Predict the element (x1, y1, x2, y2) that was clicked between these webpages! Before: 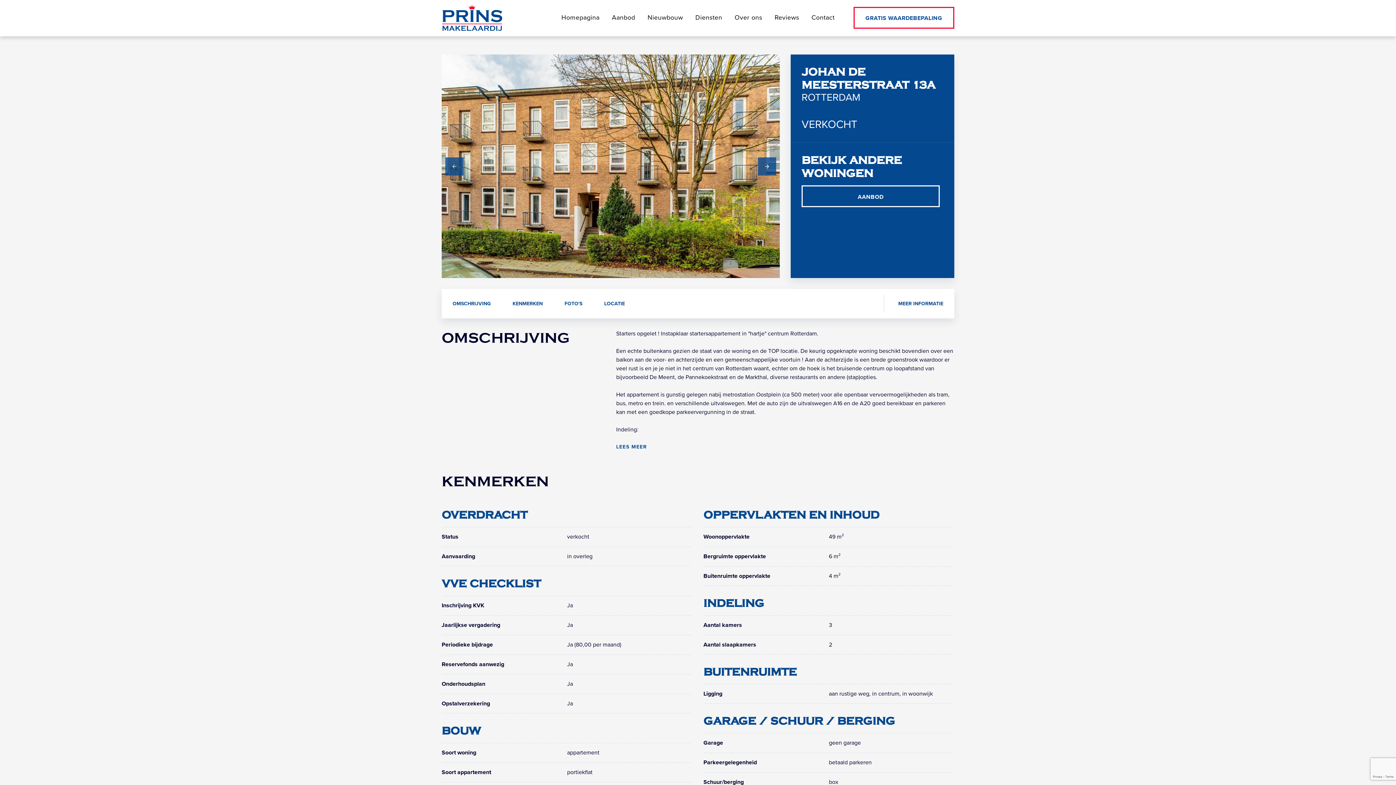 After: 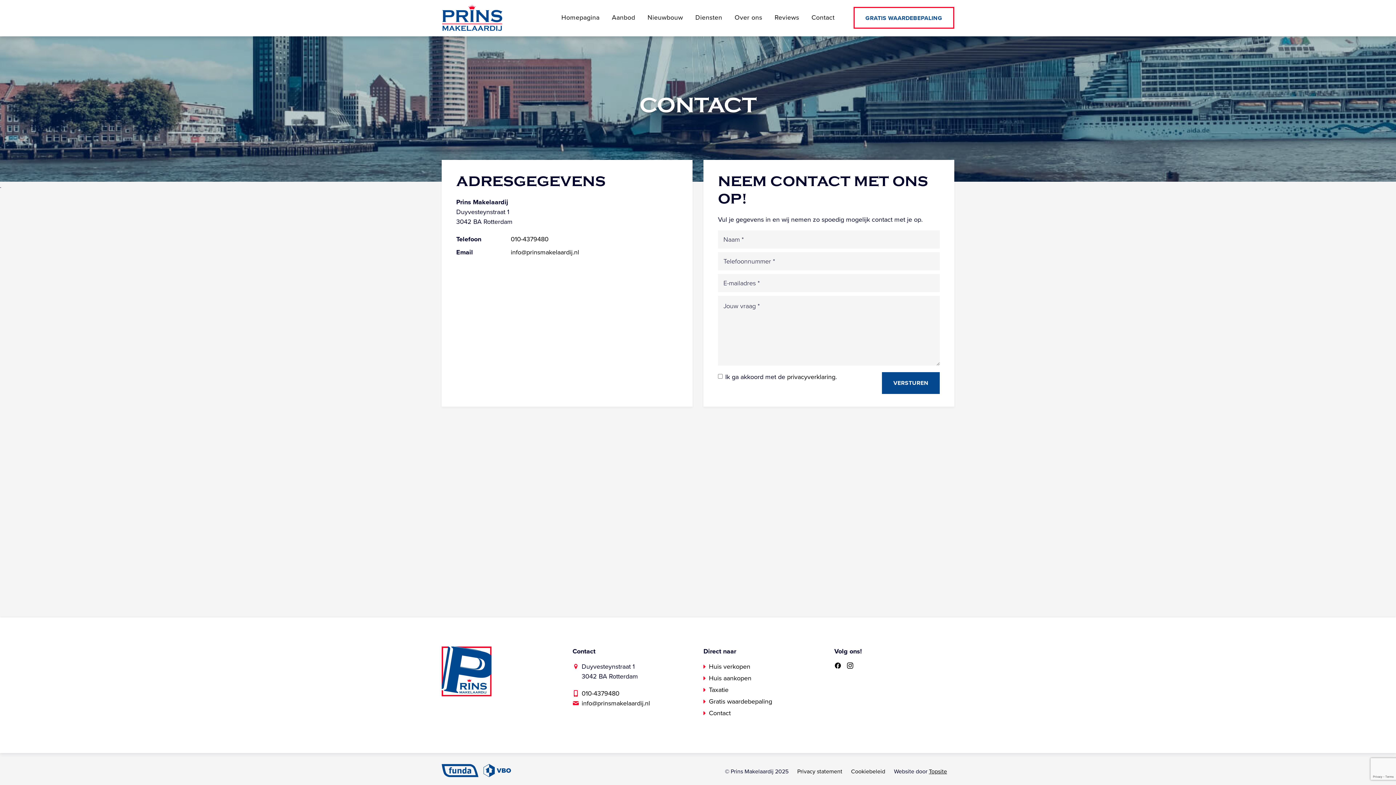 Action: label: Contact bbox: (806, 5, 840, 29)